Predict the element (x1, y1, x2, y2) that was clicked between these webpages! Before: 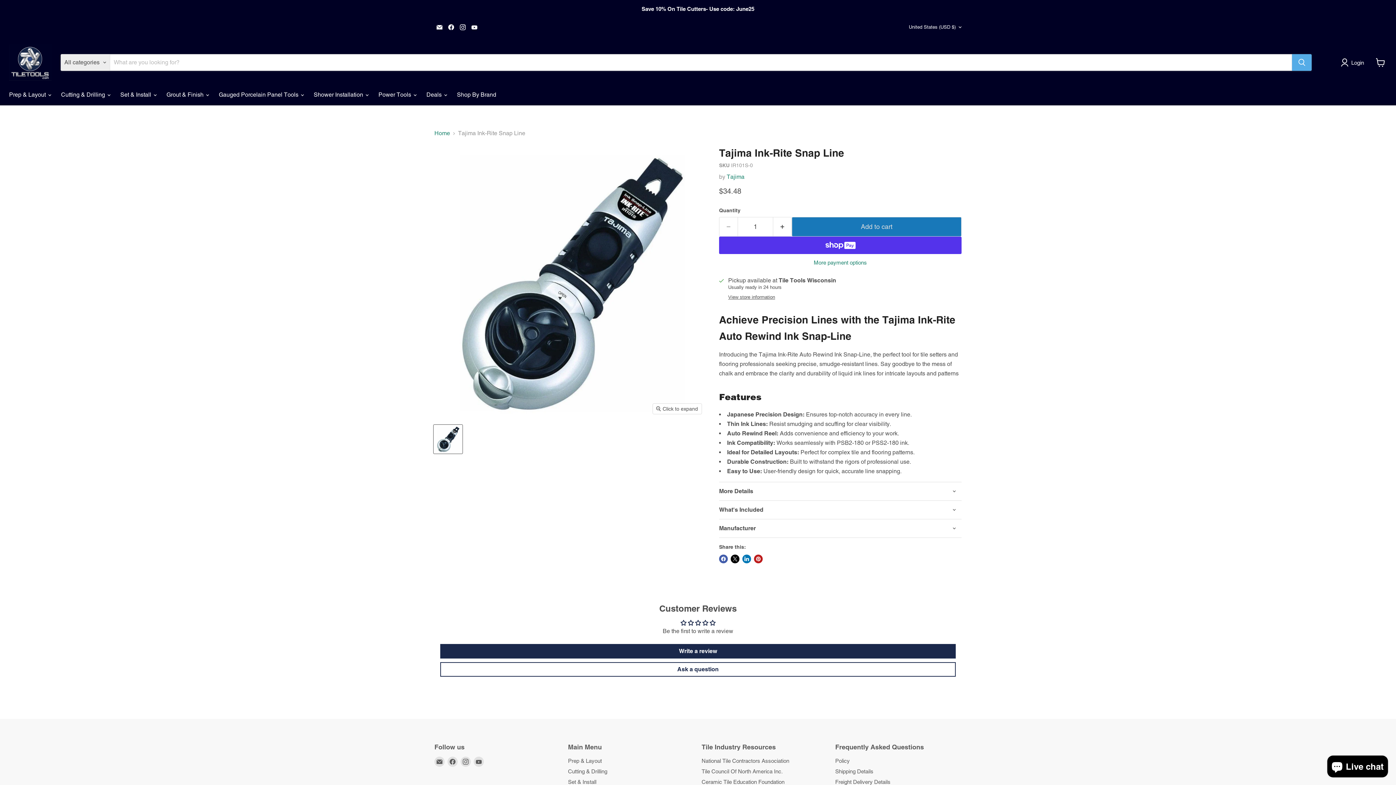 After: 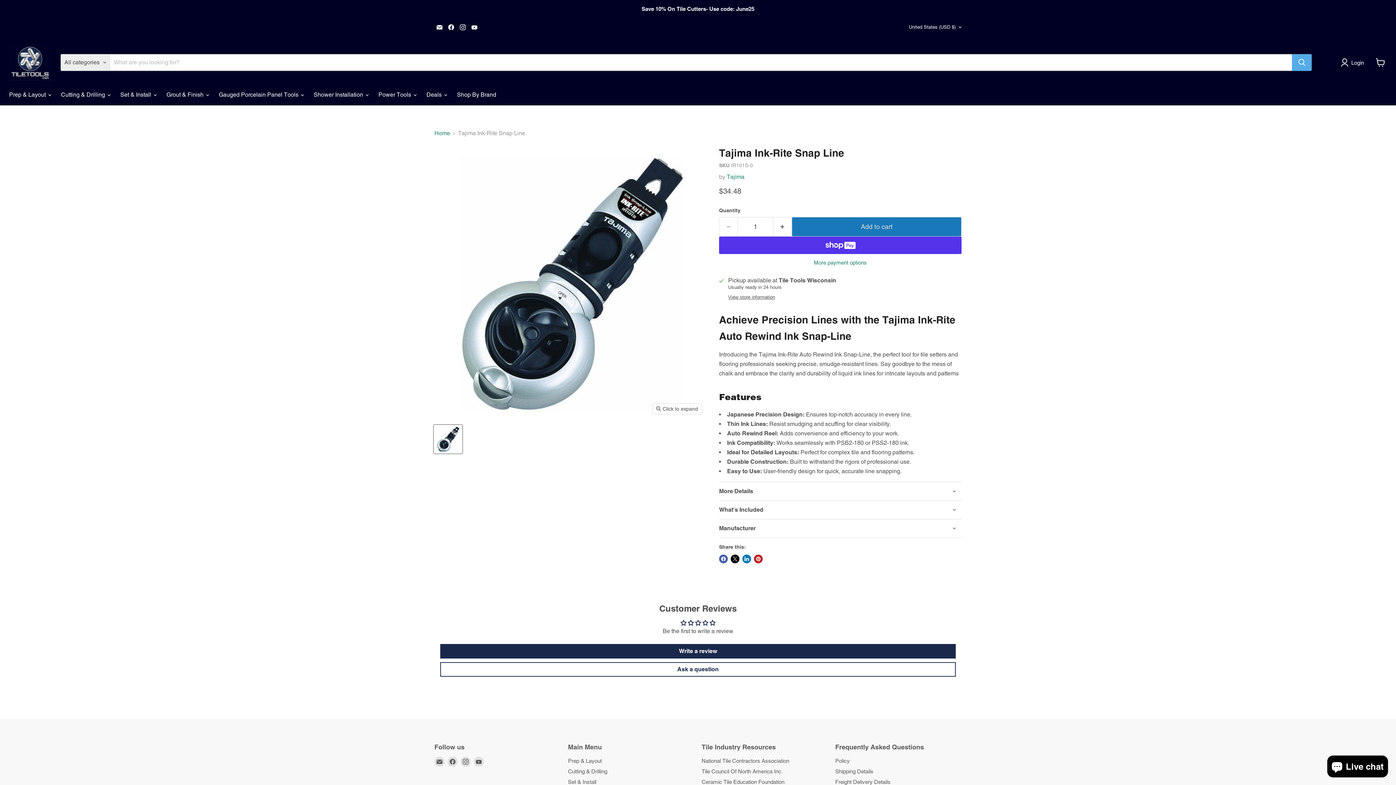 Action: label: Tajima Marking Tools Tajima Ink-Rite Snap Line thumbnail bbox: (433, 425, 462, 453)